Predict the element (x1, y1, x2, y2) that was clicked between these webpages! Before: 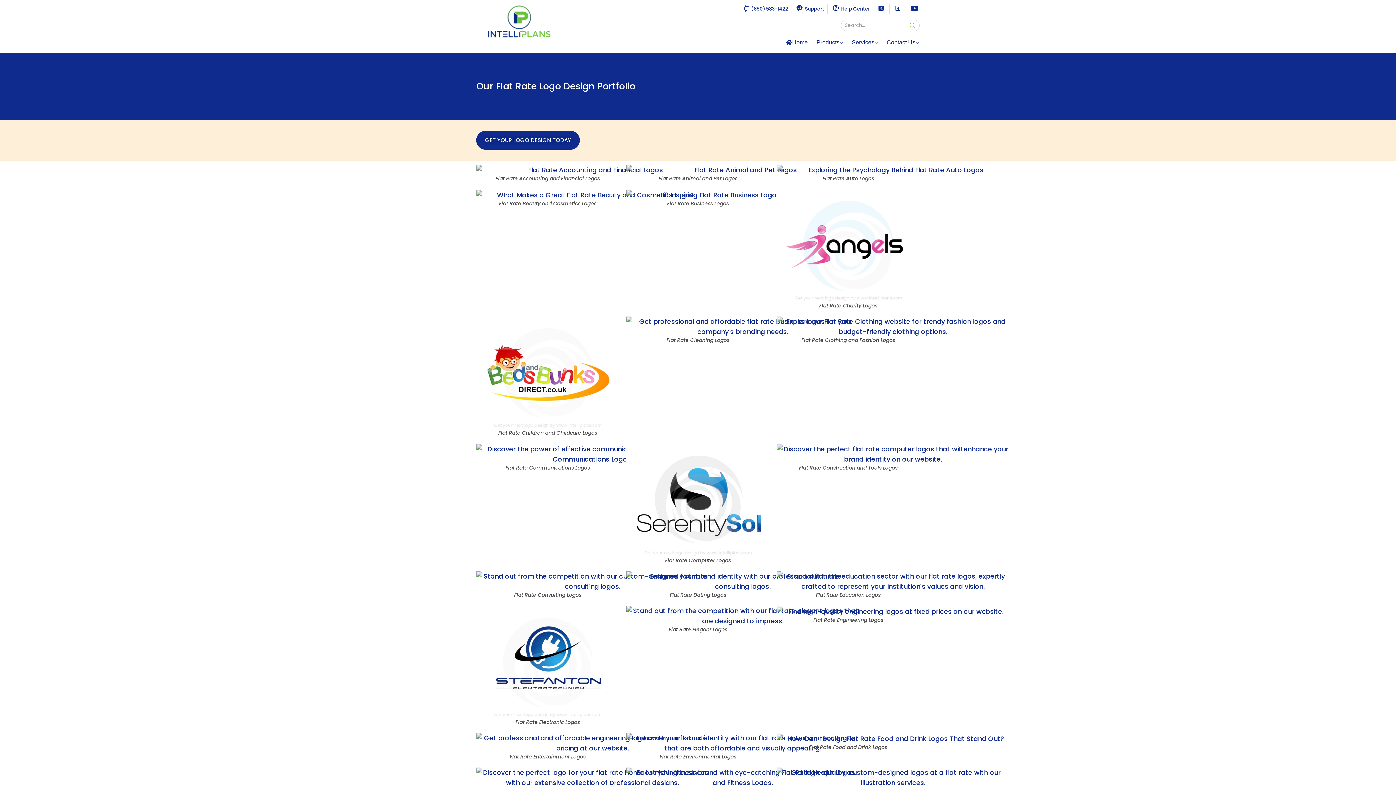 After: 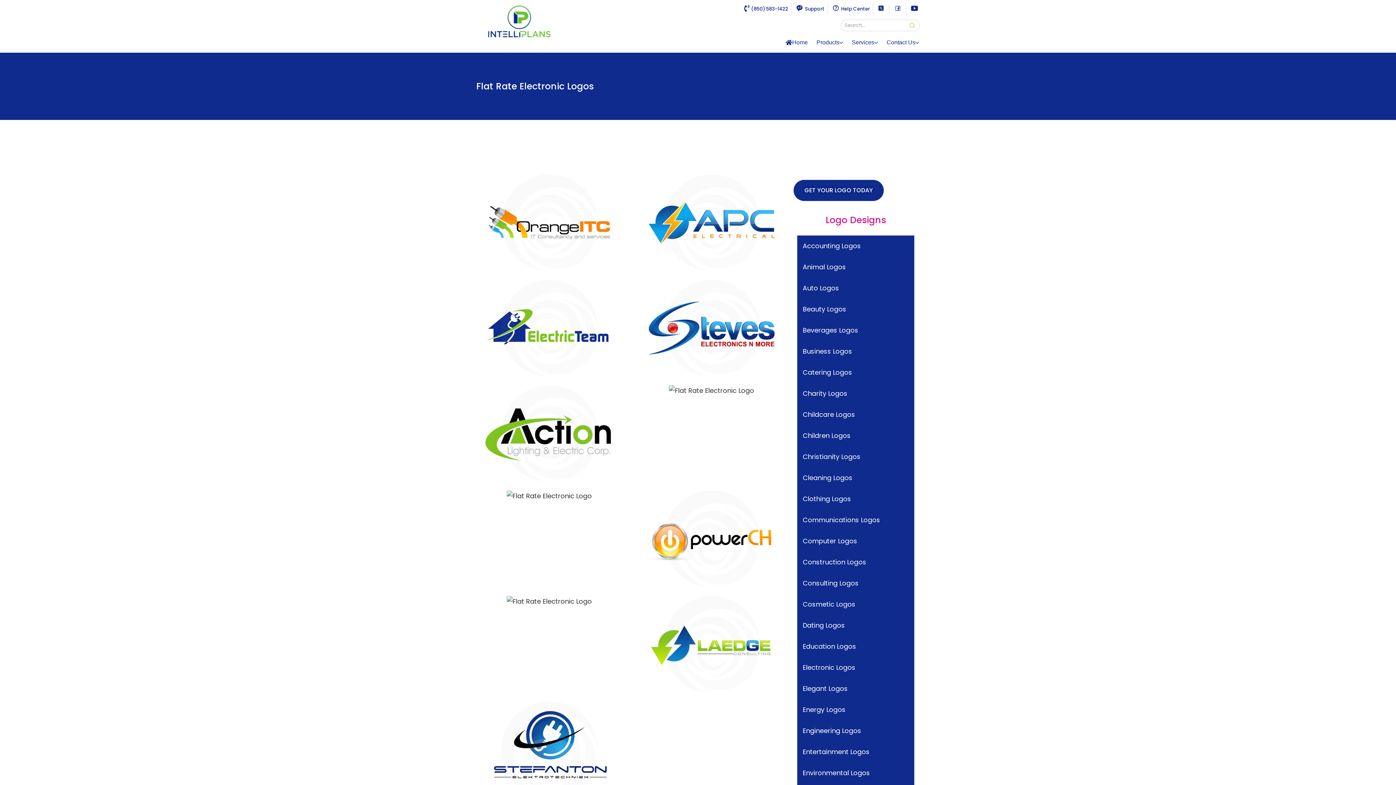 Action: bbox: (476, 606, 619, 719)